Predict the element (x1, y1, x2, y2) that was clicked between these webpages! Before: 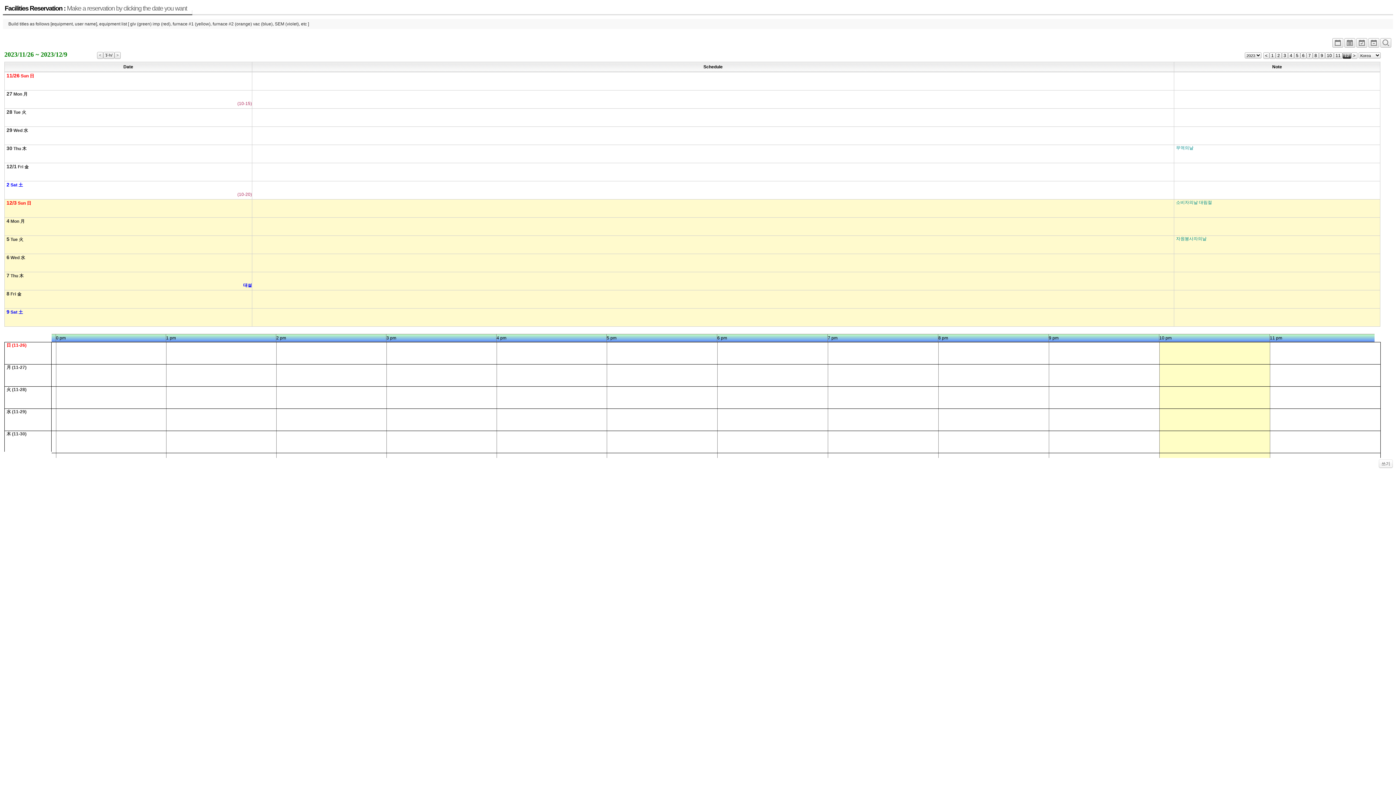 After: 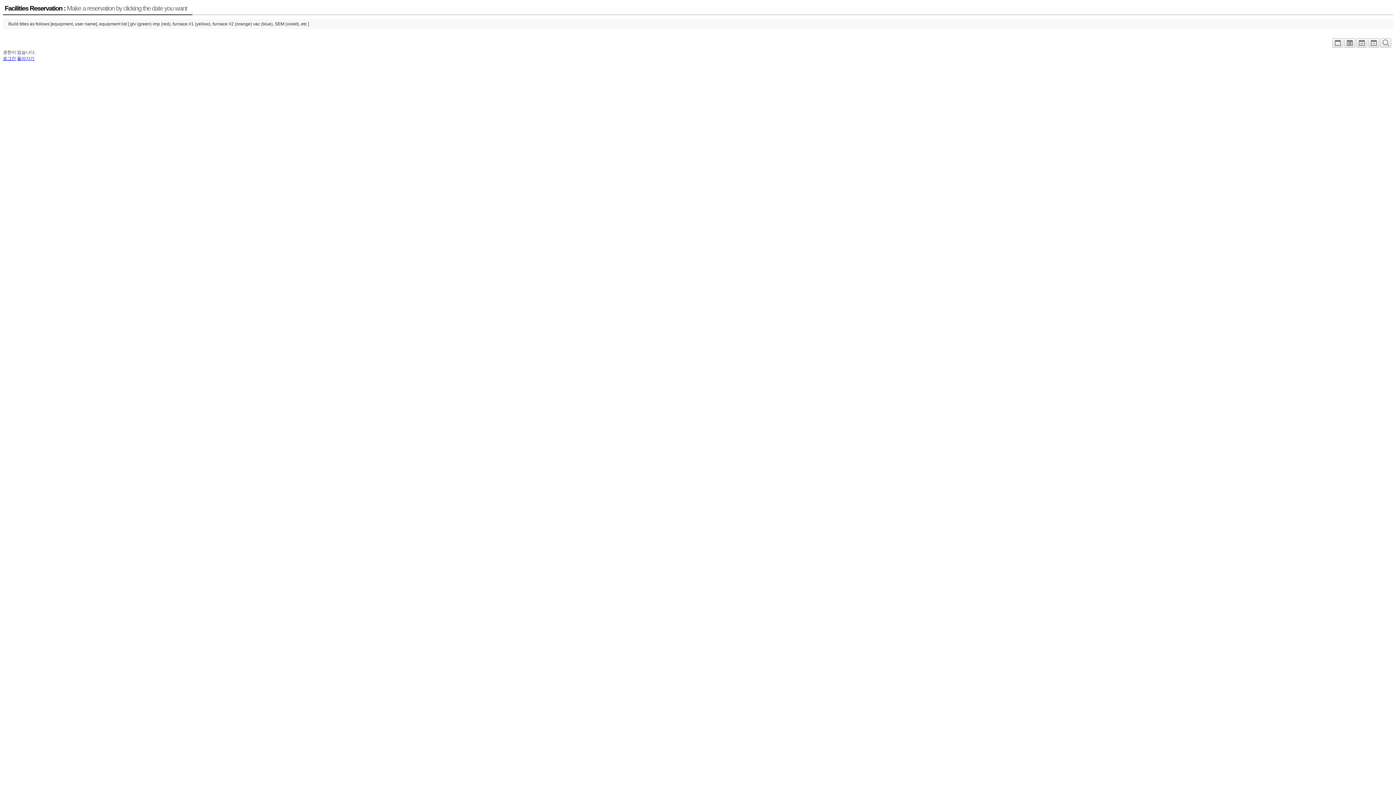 Action: label: 2 Sat 土  bbox: (6, 182, 252, 189)